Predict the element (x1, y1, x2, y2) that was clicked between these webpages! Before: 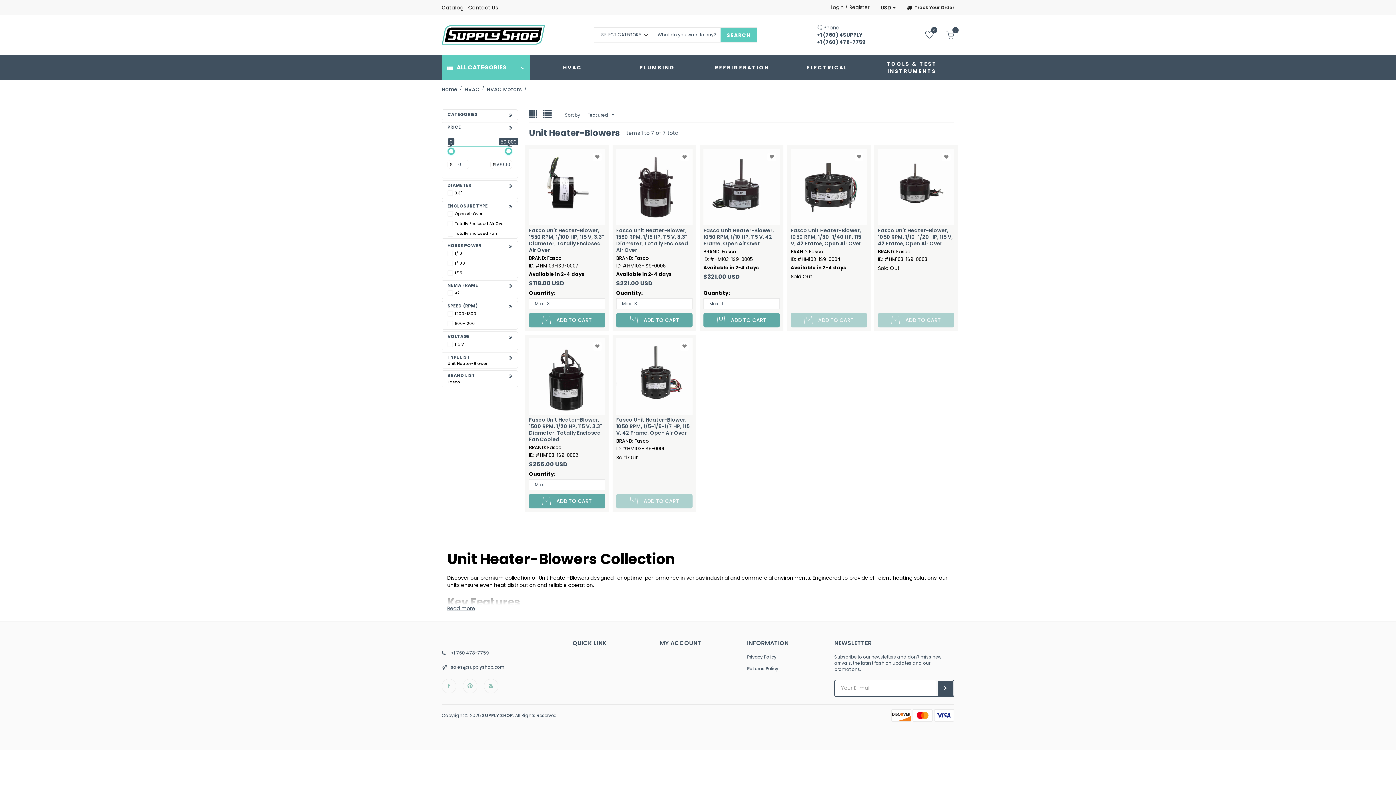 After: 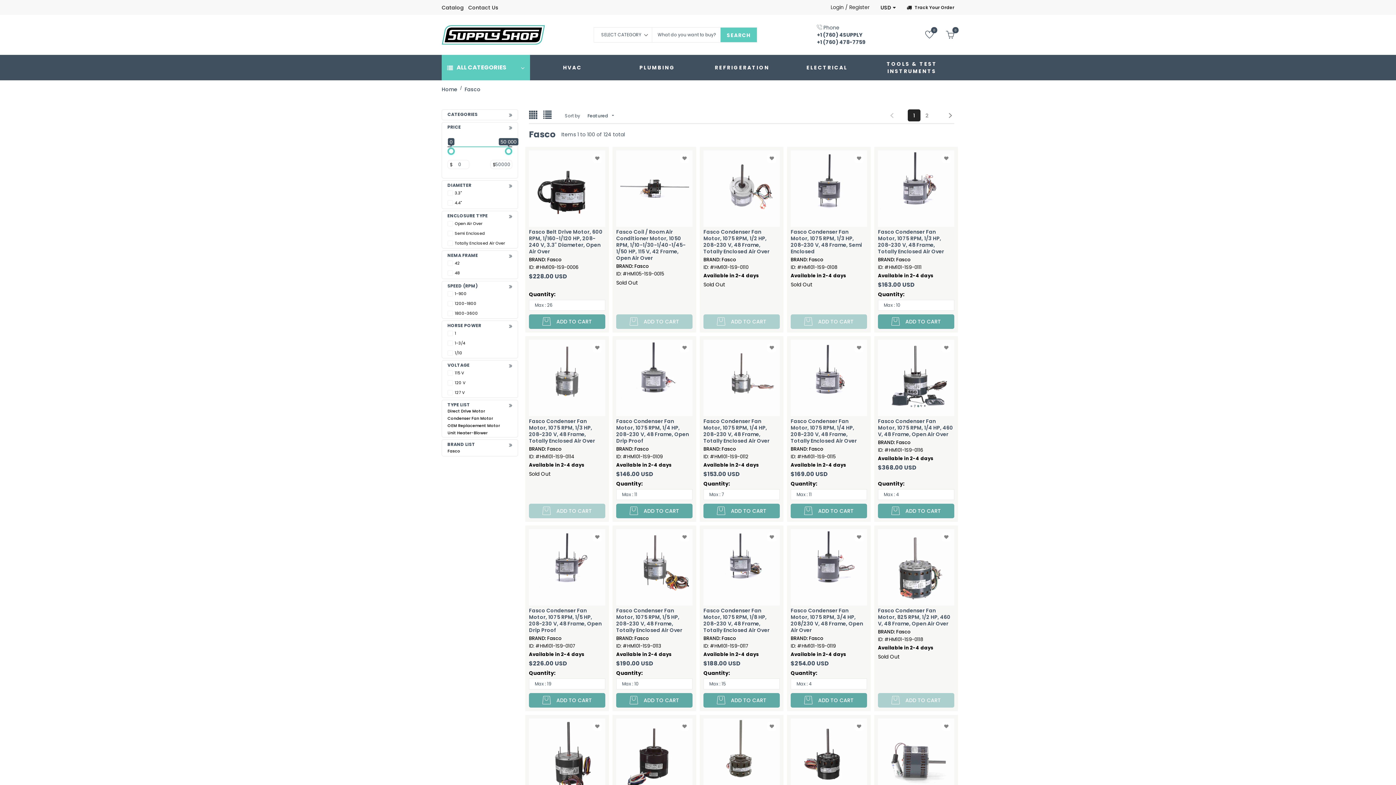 Action: bbox: (447, 380, 512, 384) label: Fasco